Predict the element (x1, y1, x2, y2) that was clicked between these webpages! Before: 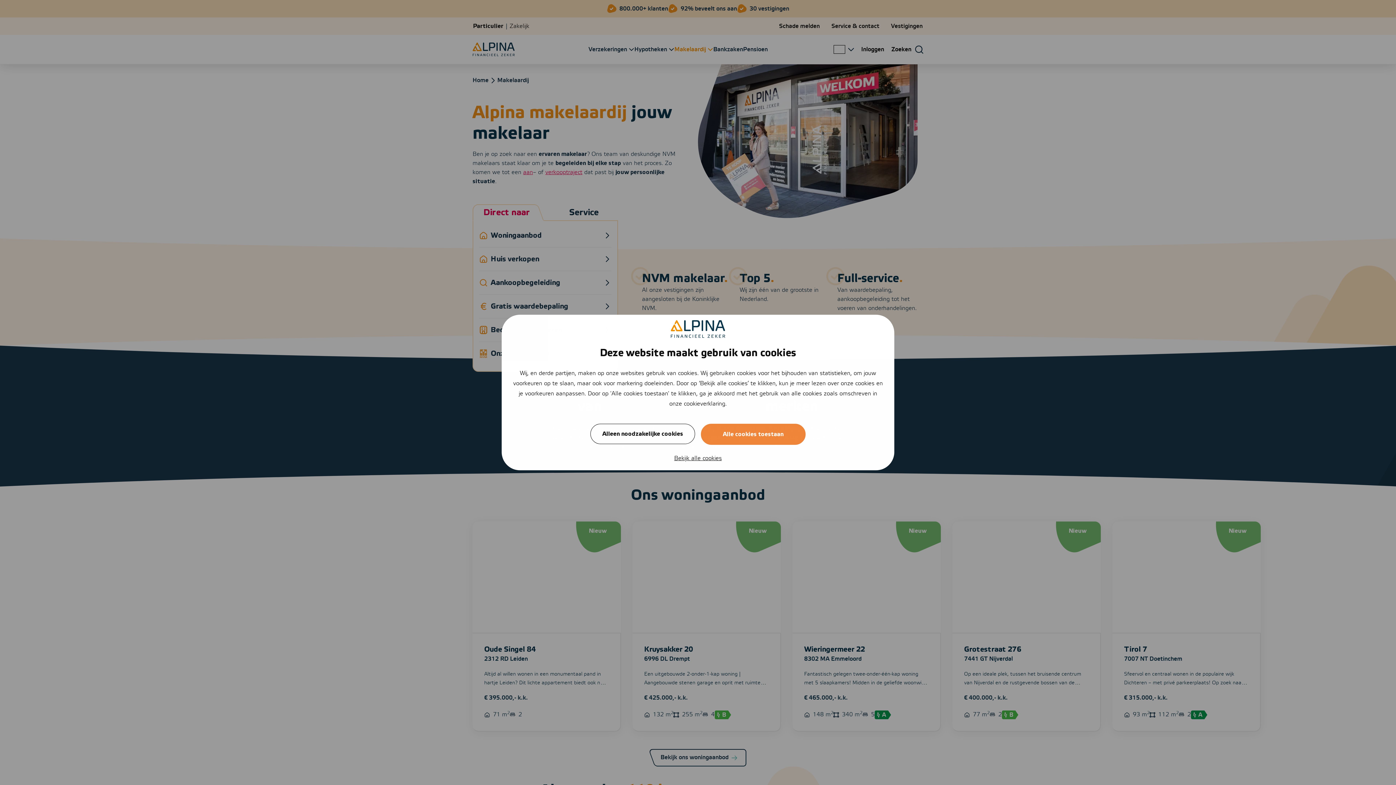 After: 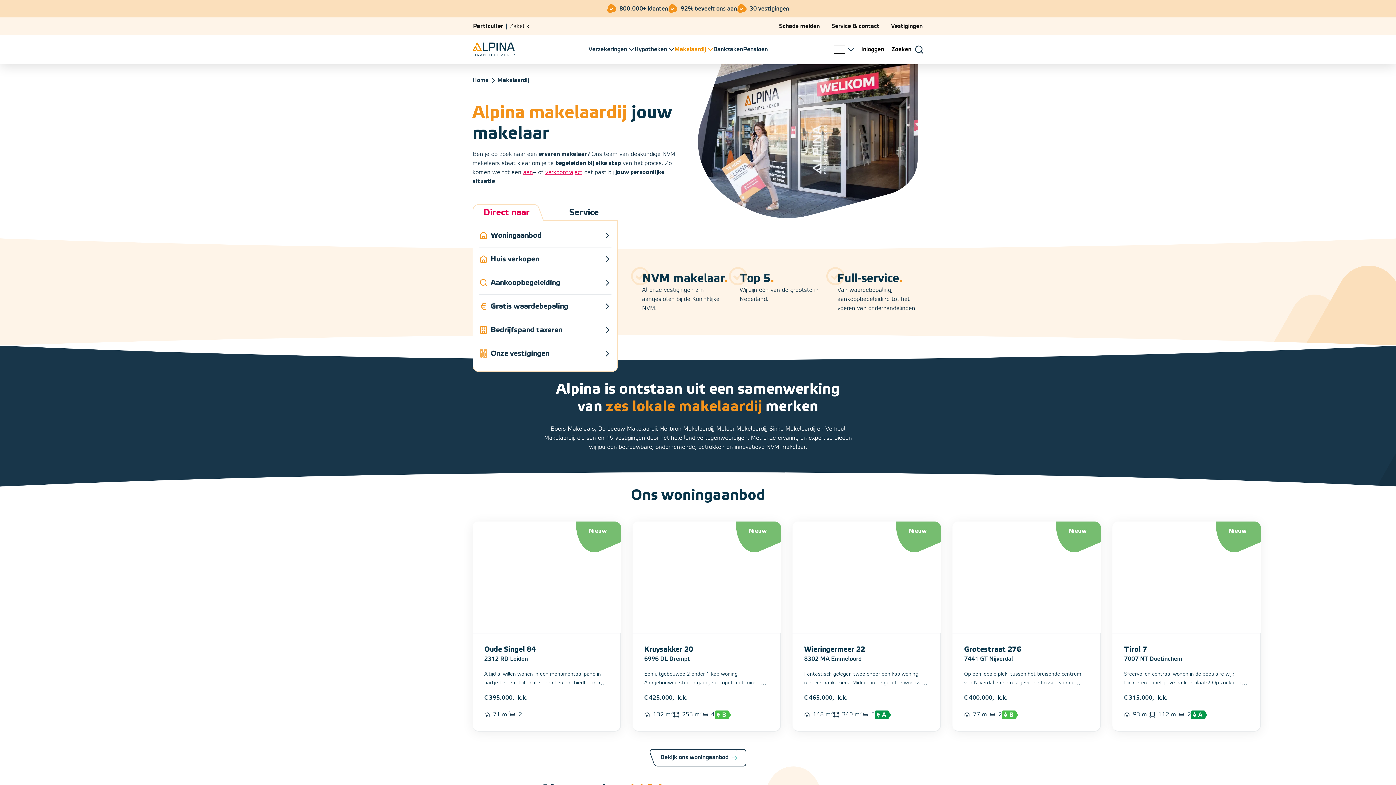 Action: label: Alle cookies toestaan bbox: (701, 423, 805, 444)